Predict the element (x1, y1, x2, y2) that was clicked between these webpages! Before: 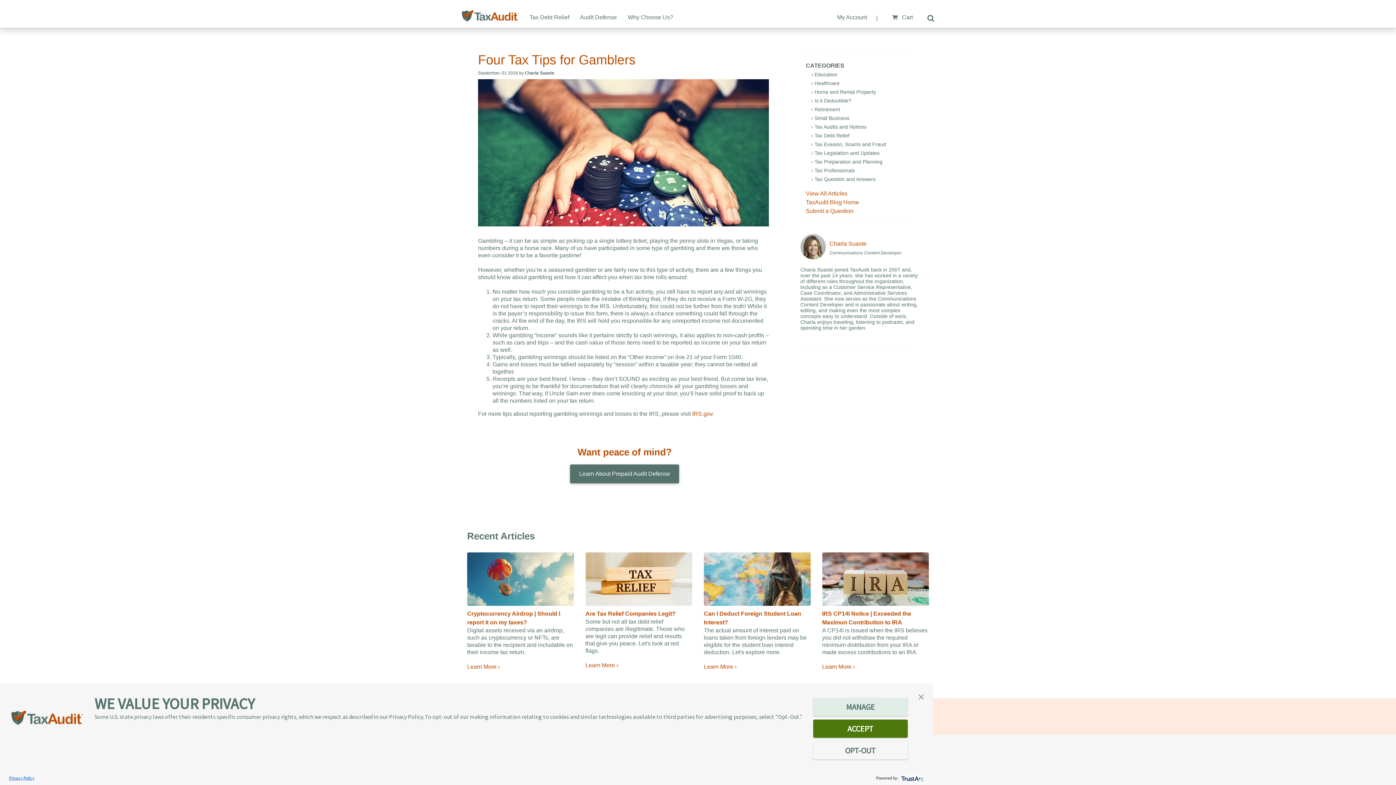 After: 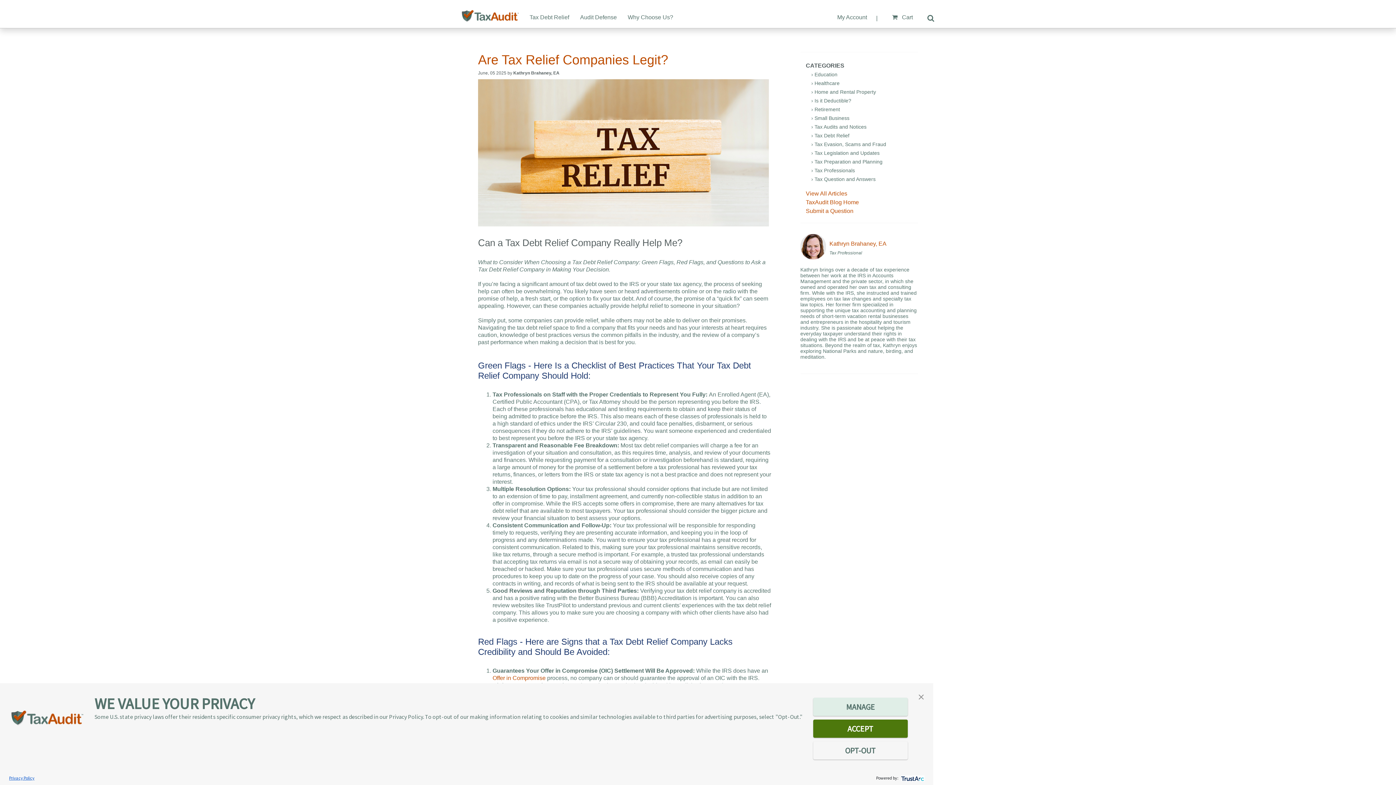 Action: bbox: (585, 662, 618, 668) label: Learn More ›